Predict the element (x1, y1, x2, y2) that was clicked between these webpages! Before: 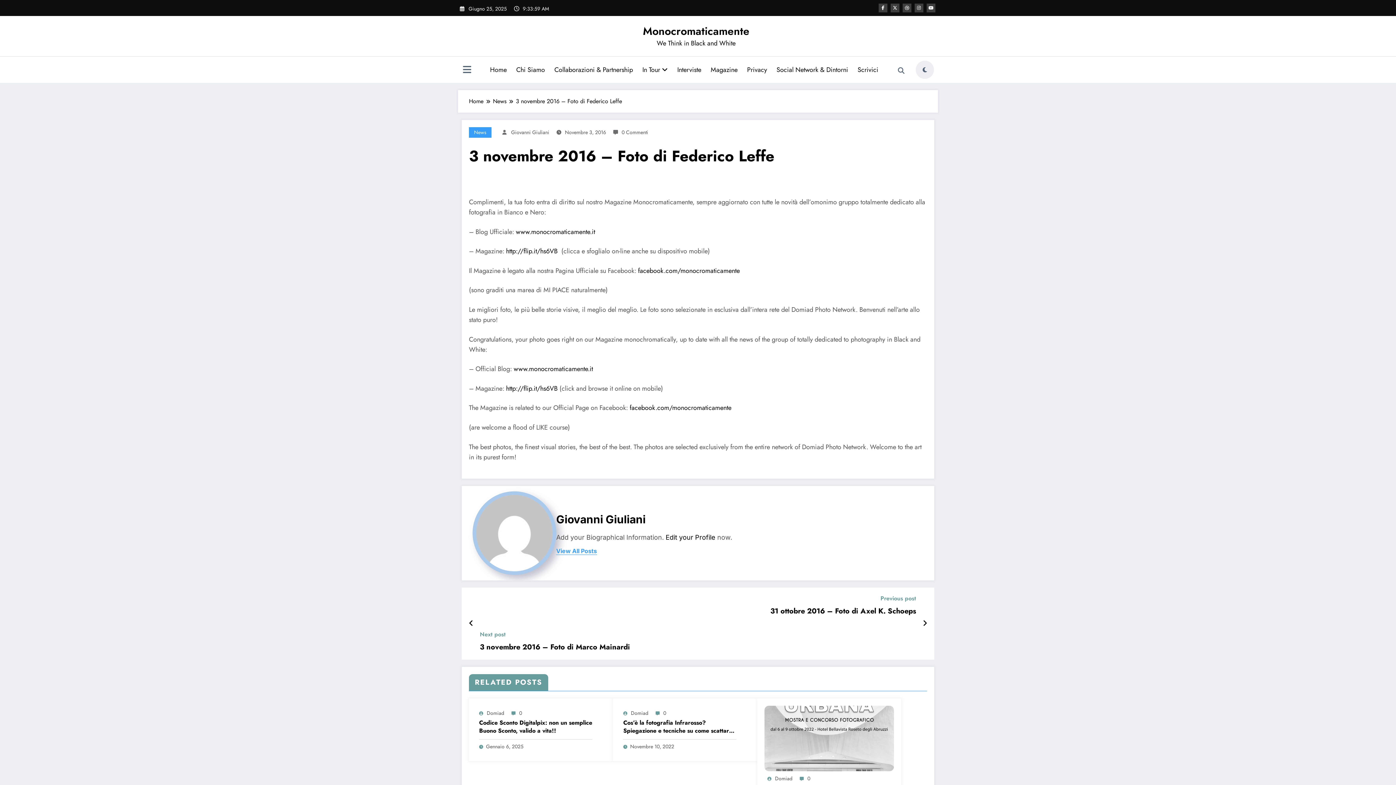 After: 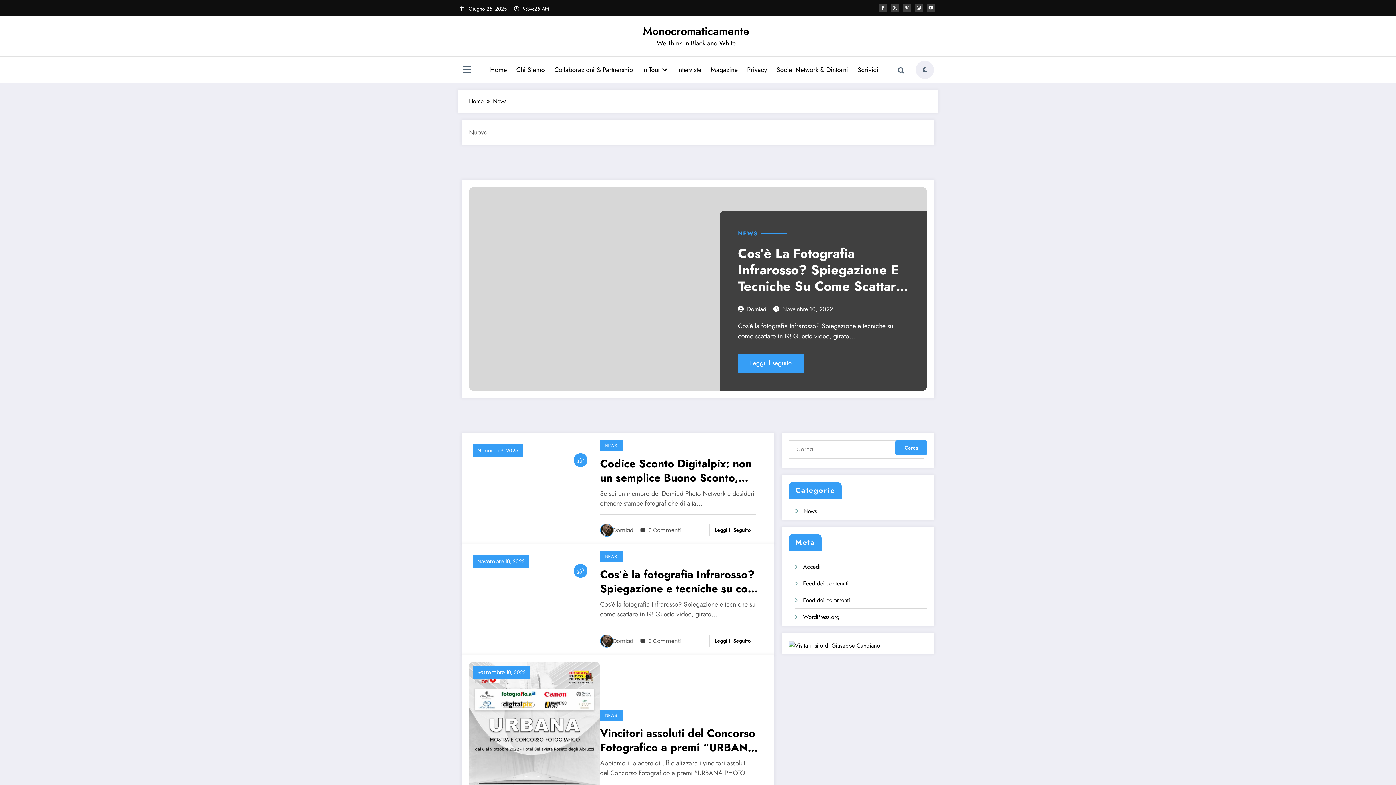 Action: bbox: (469, 127, 491, 137) label: News